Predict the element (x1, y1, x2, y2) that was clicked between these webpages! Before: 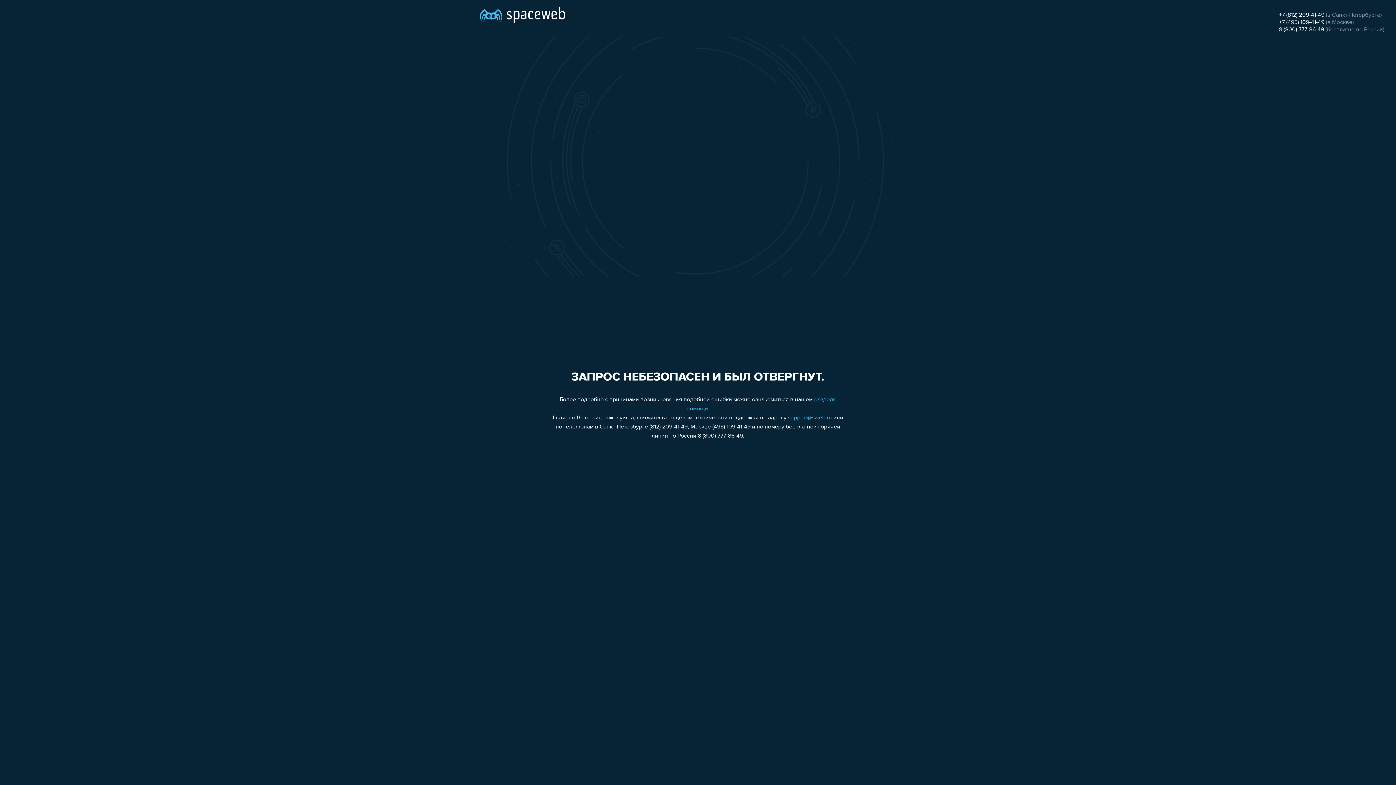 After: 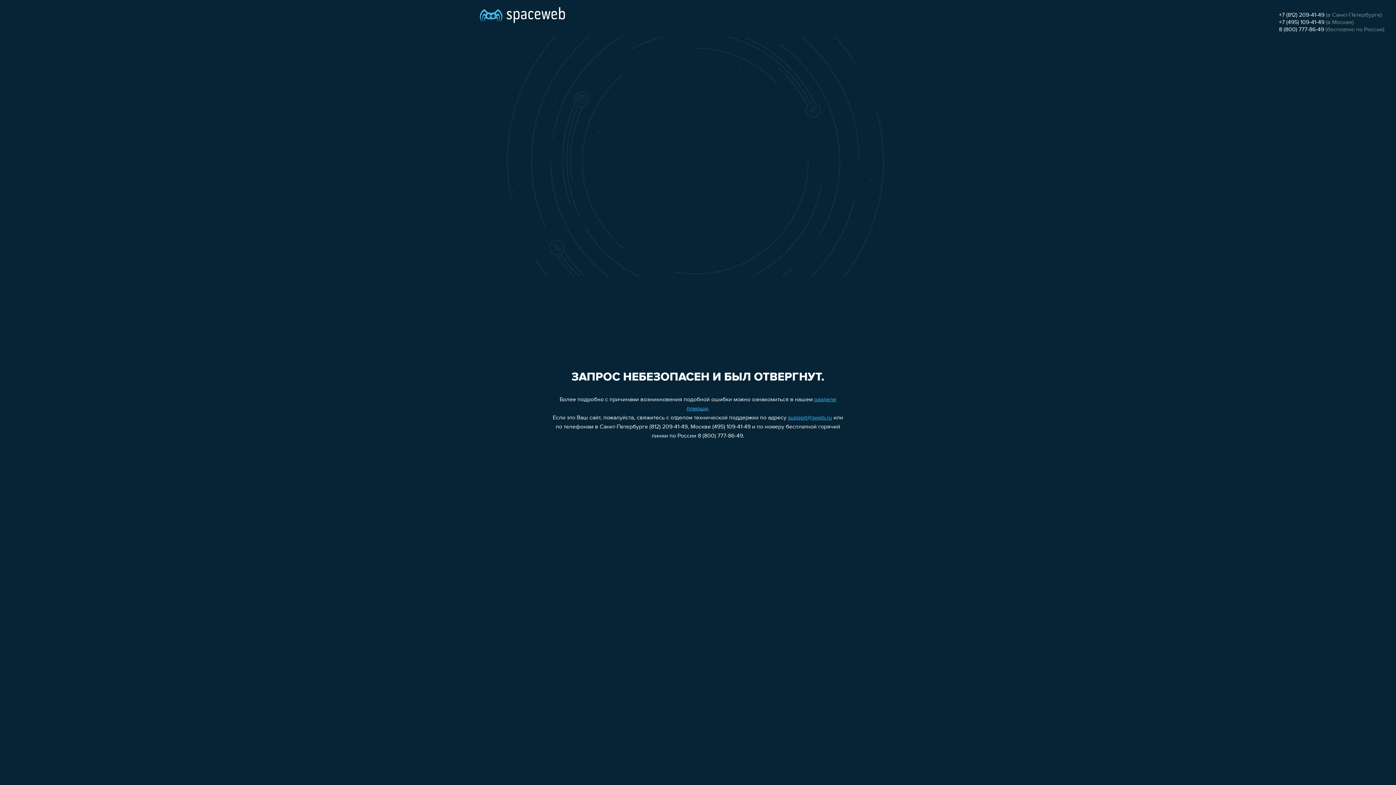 Action: bbox: (1279, 12, 1324, 18) label: +7 (812) 209-41-49